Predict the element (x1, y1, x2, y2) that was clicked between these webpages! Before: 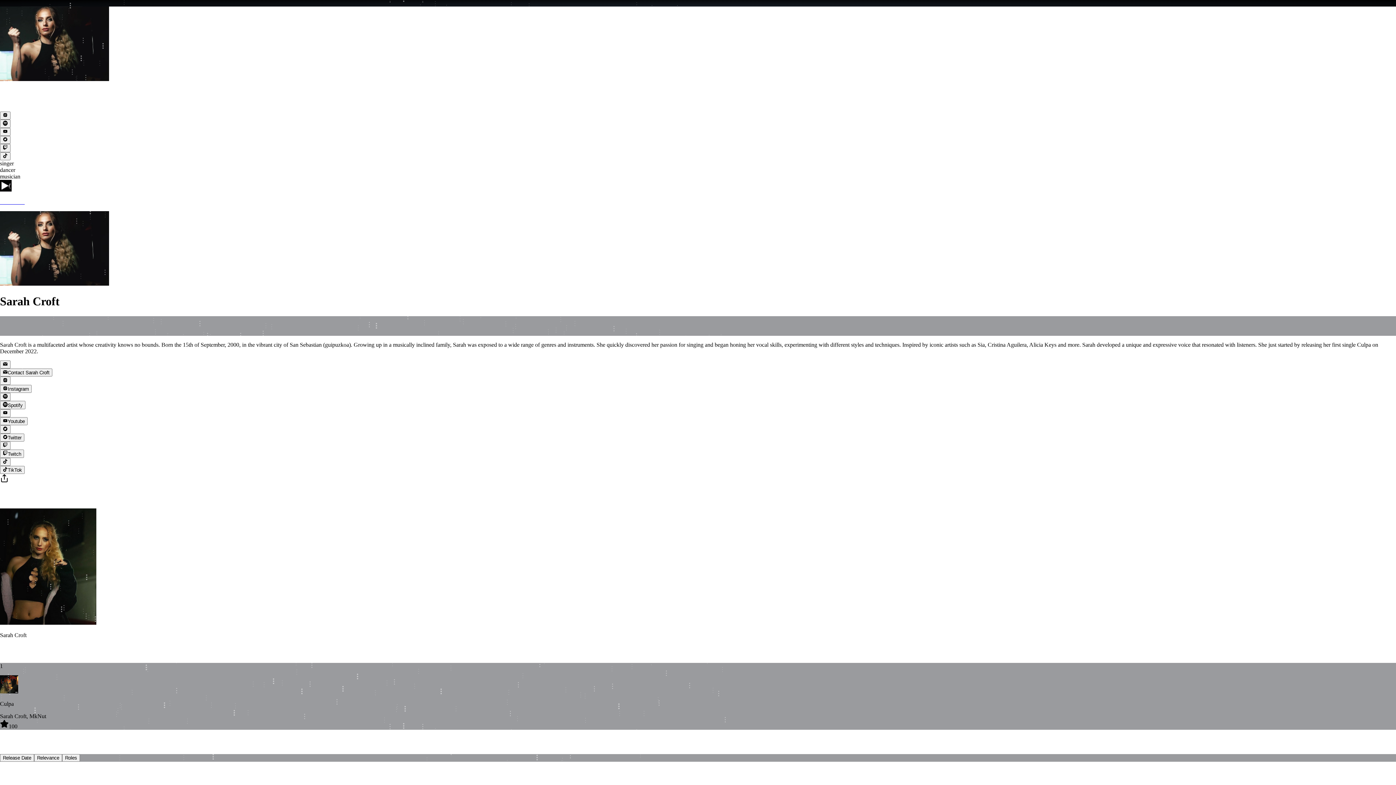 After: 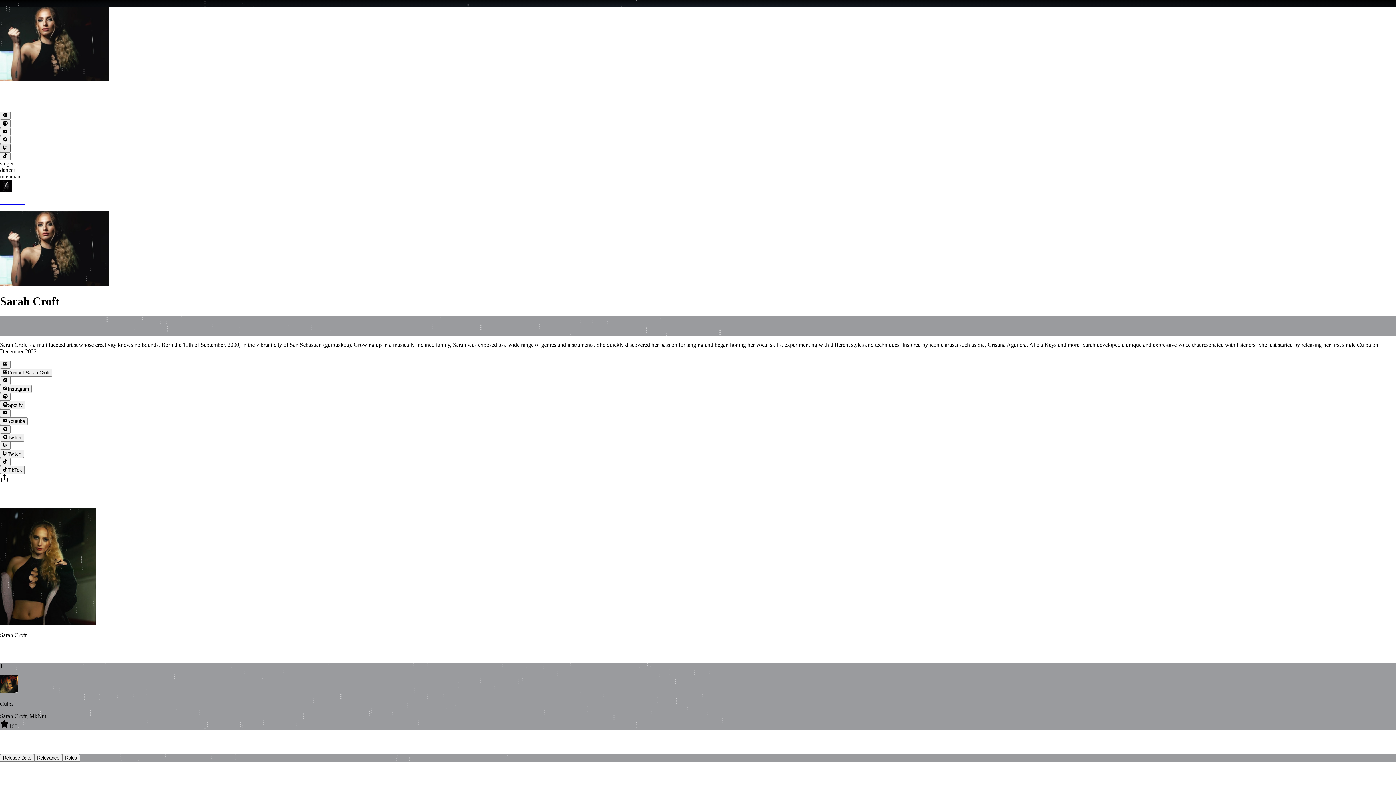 Action: bbox: (0, 144, 10, 151)